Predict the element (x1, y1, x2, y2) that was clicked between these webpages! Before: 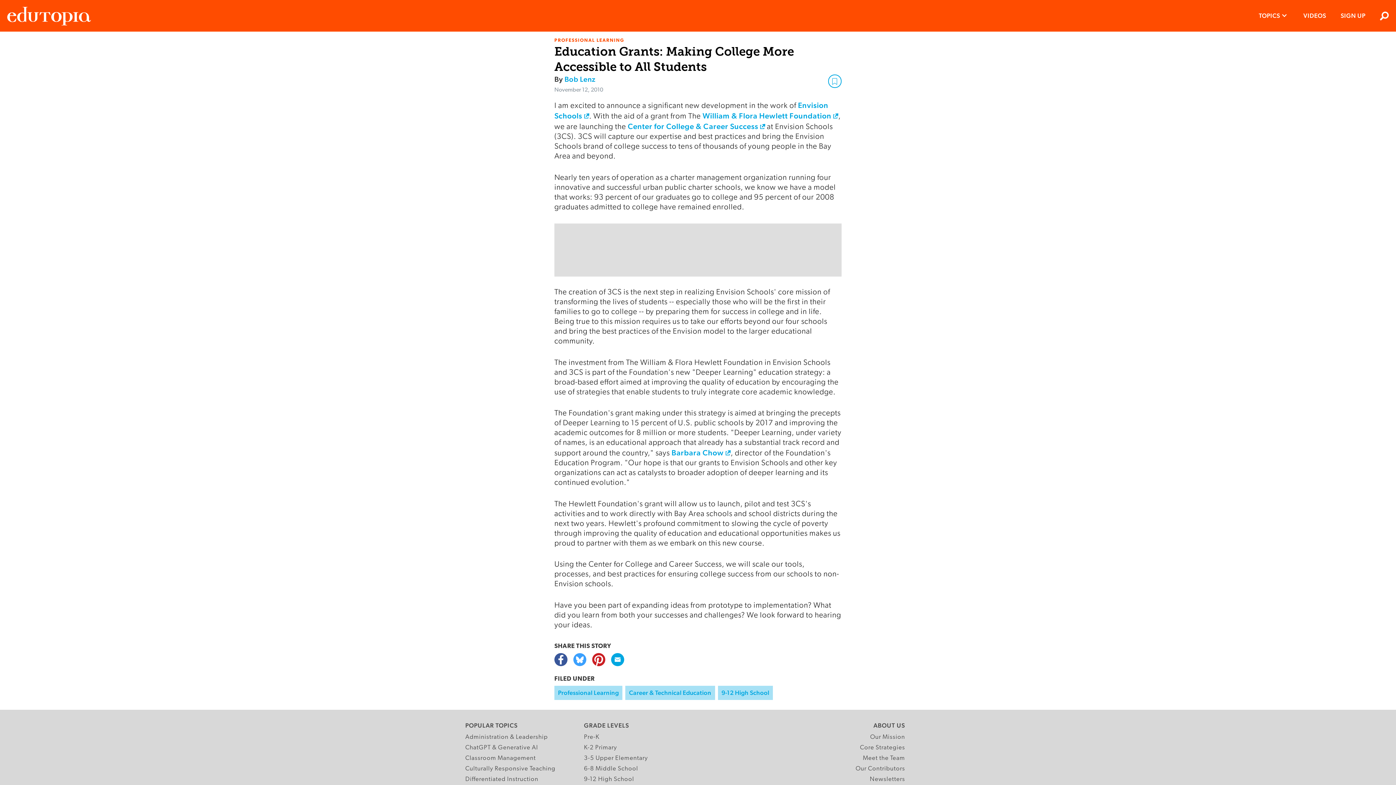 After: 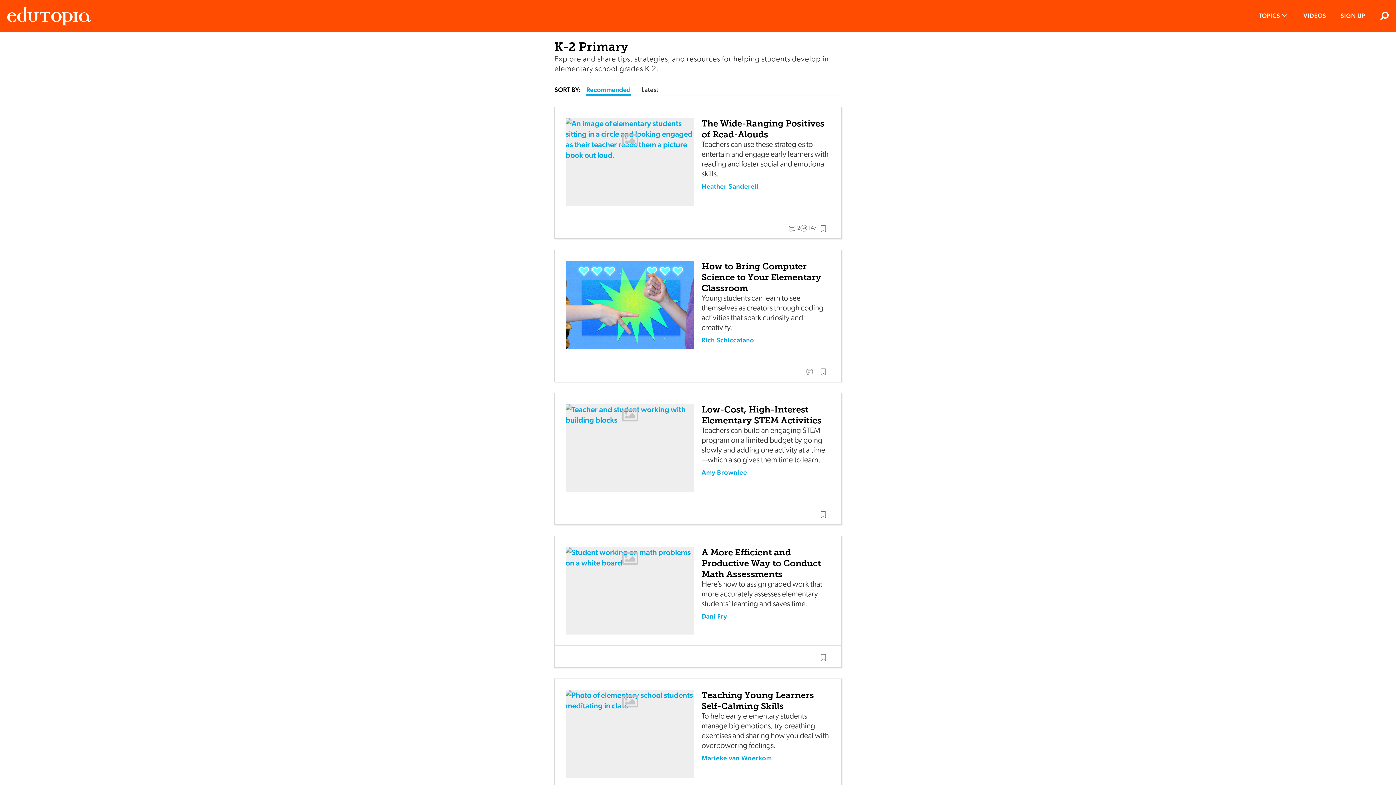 Action: label: K-2 Primary bbox: (584, 743, 617, 752)